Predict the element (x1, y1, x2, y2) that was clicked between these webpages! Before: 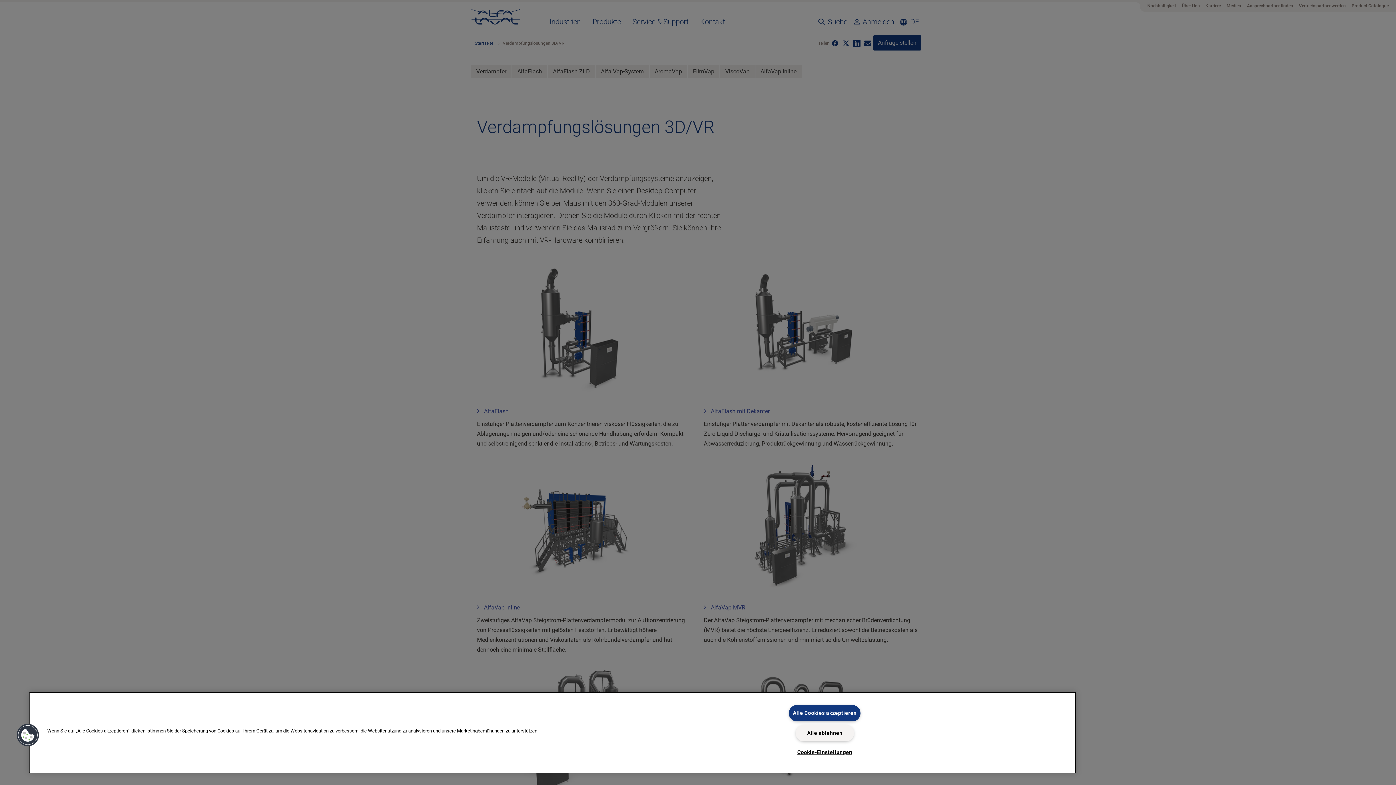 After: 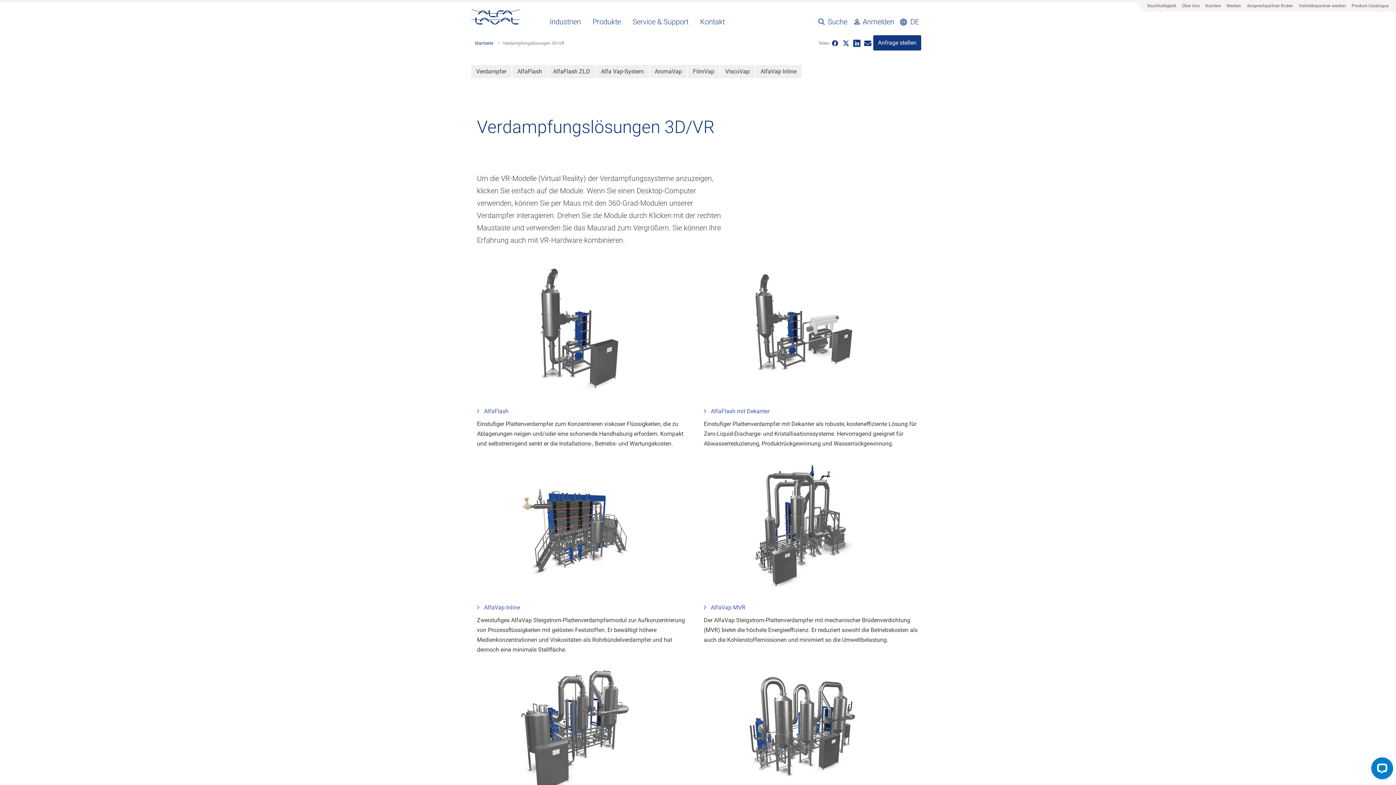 Action: label: Alle Cookies akzeptieren bbox: (789, 705, 860, 721)